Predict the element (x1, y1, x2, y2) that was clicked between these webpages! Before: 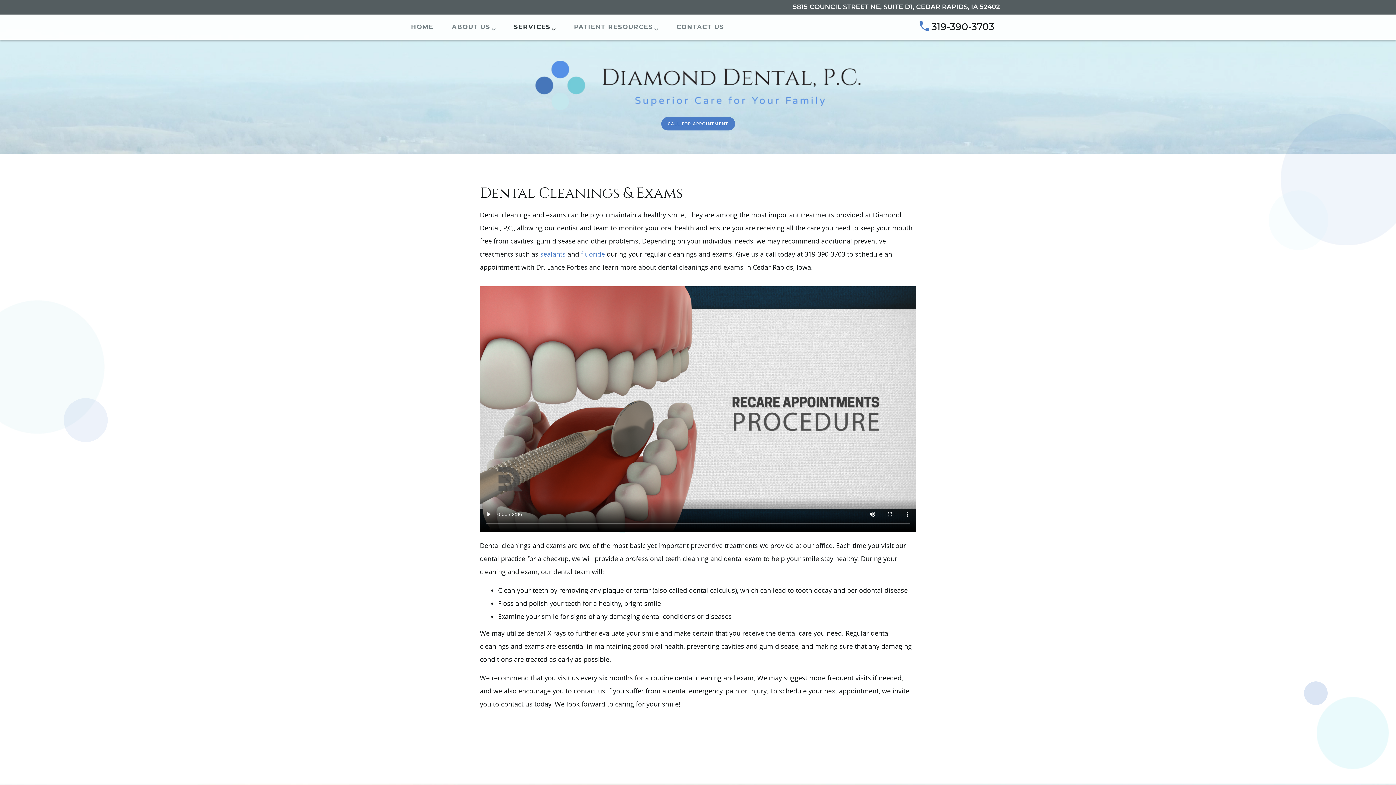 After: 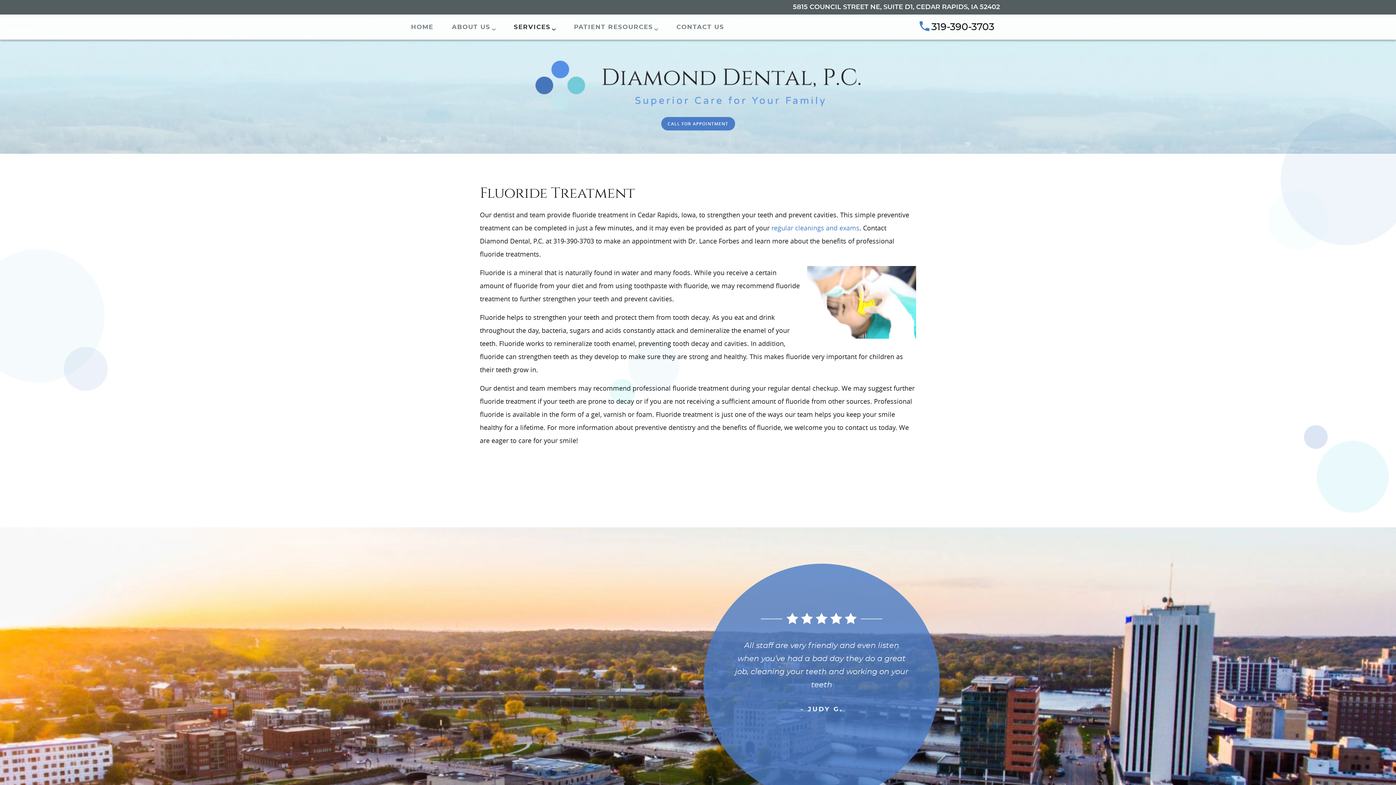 Action: label: fluoride bbox: (581, 249, 605, 258)